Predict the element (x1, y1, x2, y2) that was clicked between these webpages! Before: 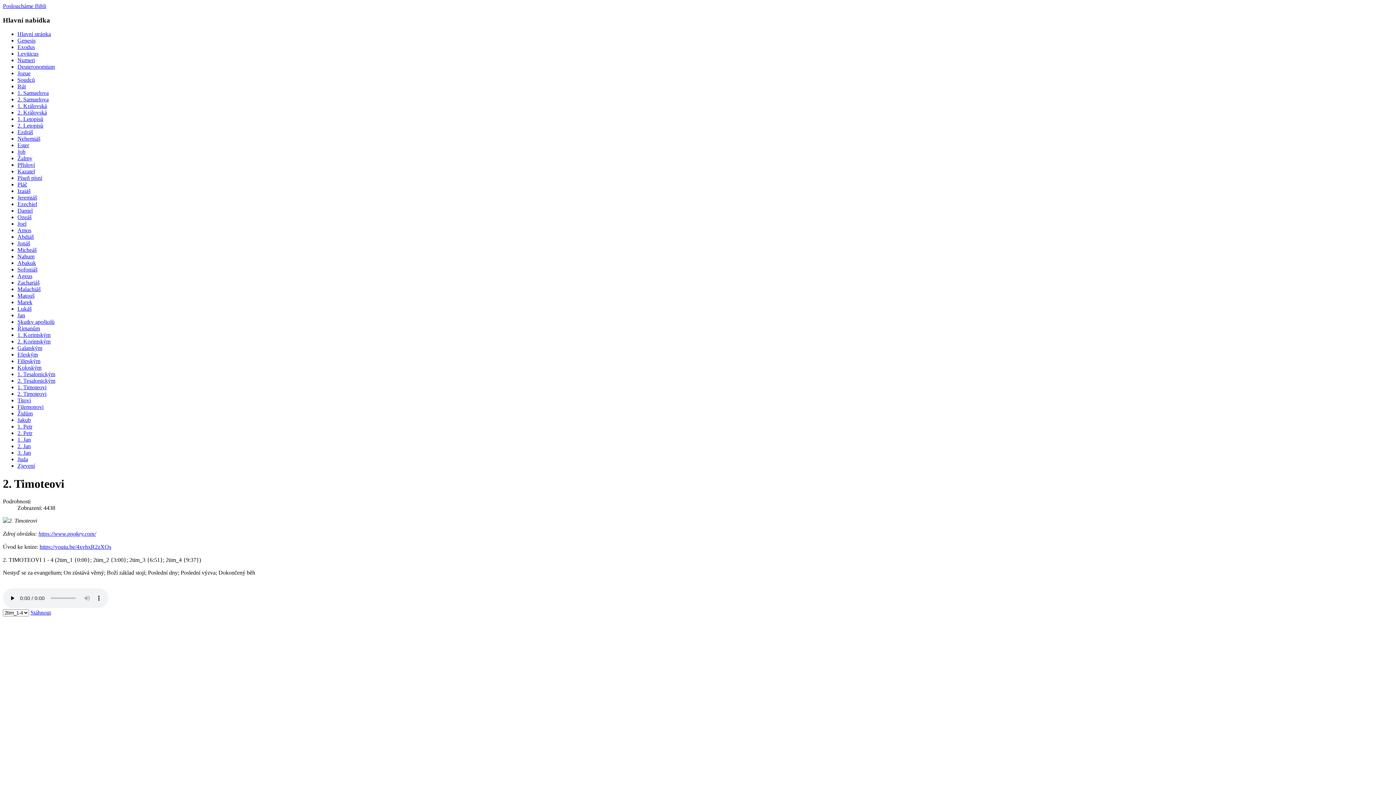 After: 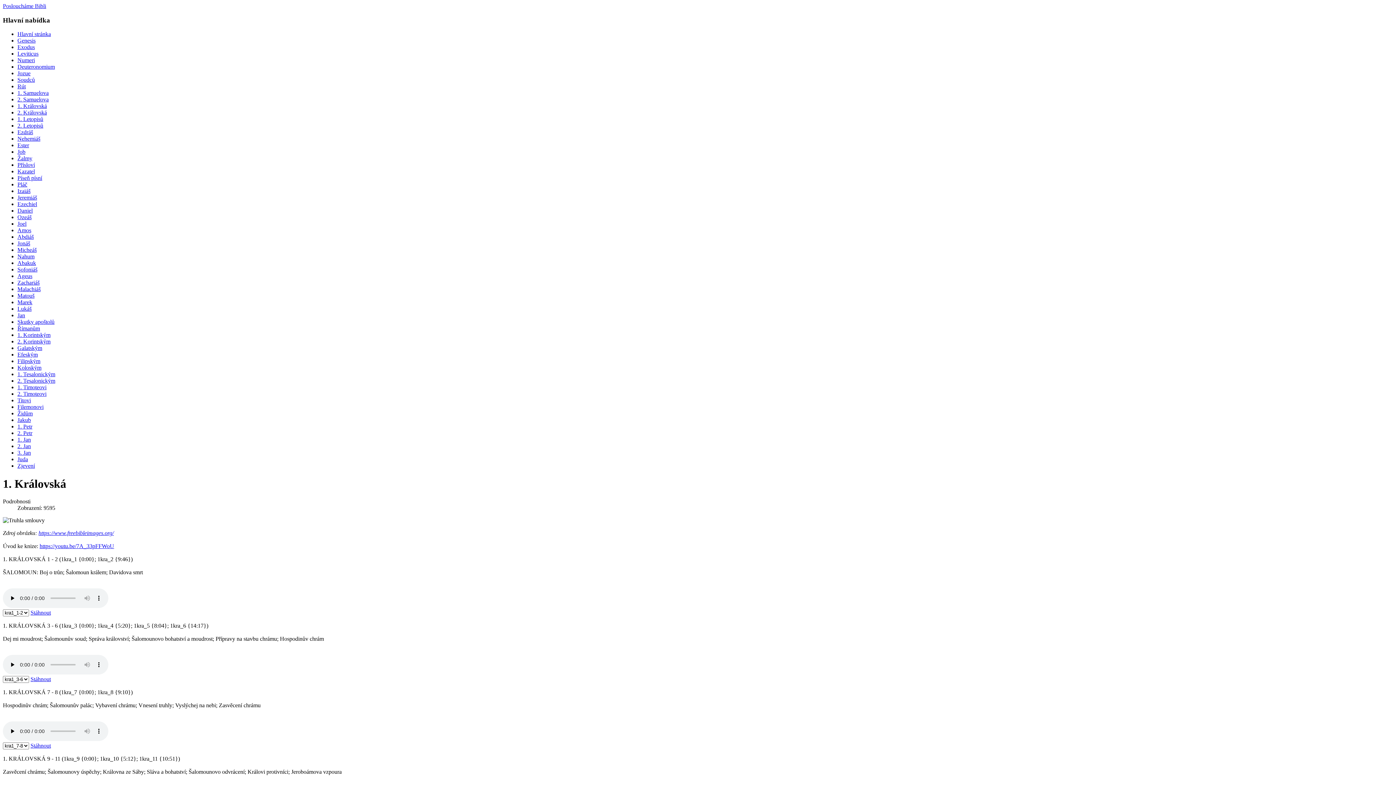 Action: label: 1. Královská bbox: (17, 103, 46, 109)